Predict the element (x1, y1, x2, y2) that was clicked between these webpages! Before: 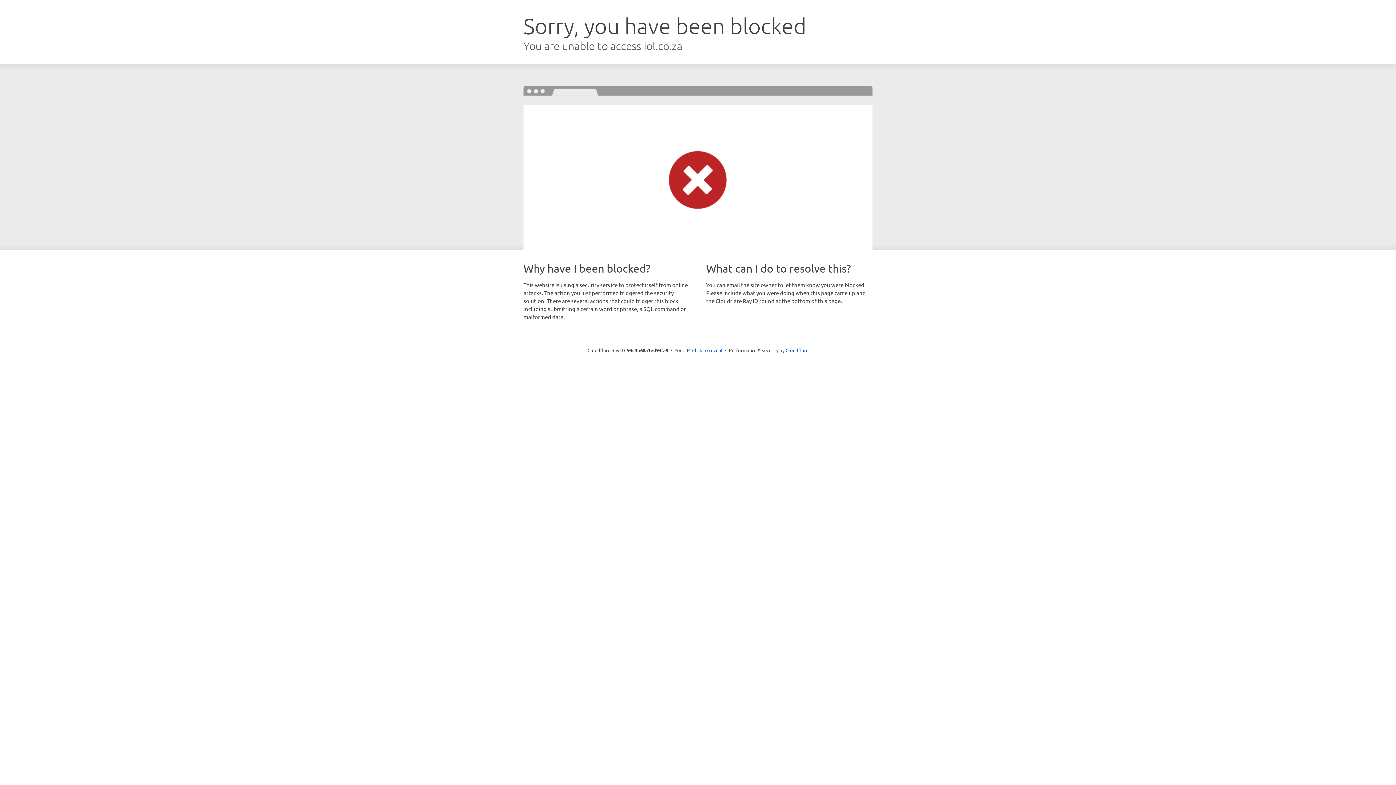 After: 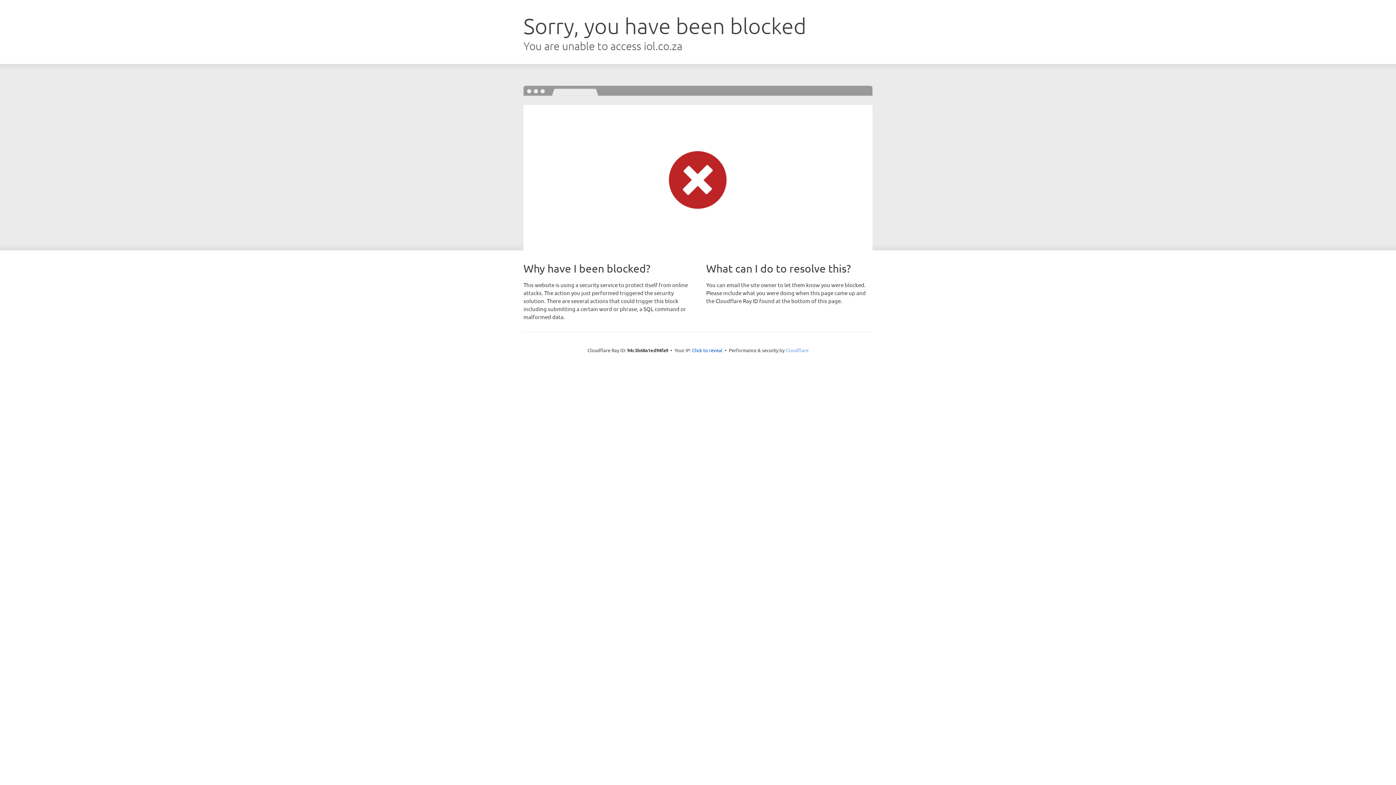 Action: bbox: (785, 347, 808, 353) label: Cloudflare